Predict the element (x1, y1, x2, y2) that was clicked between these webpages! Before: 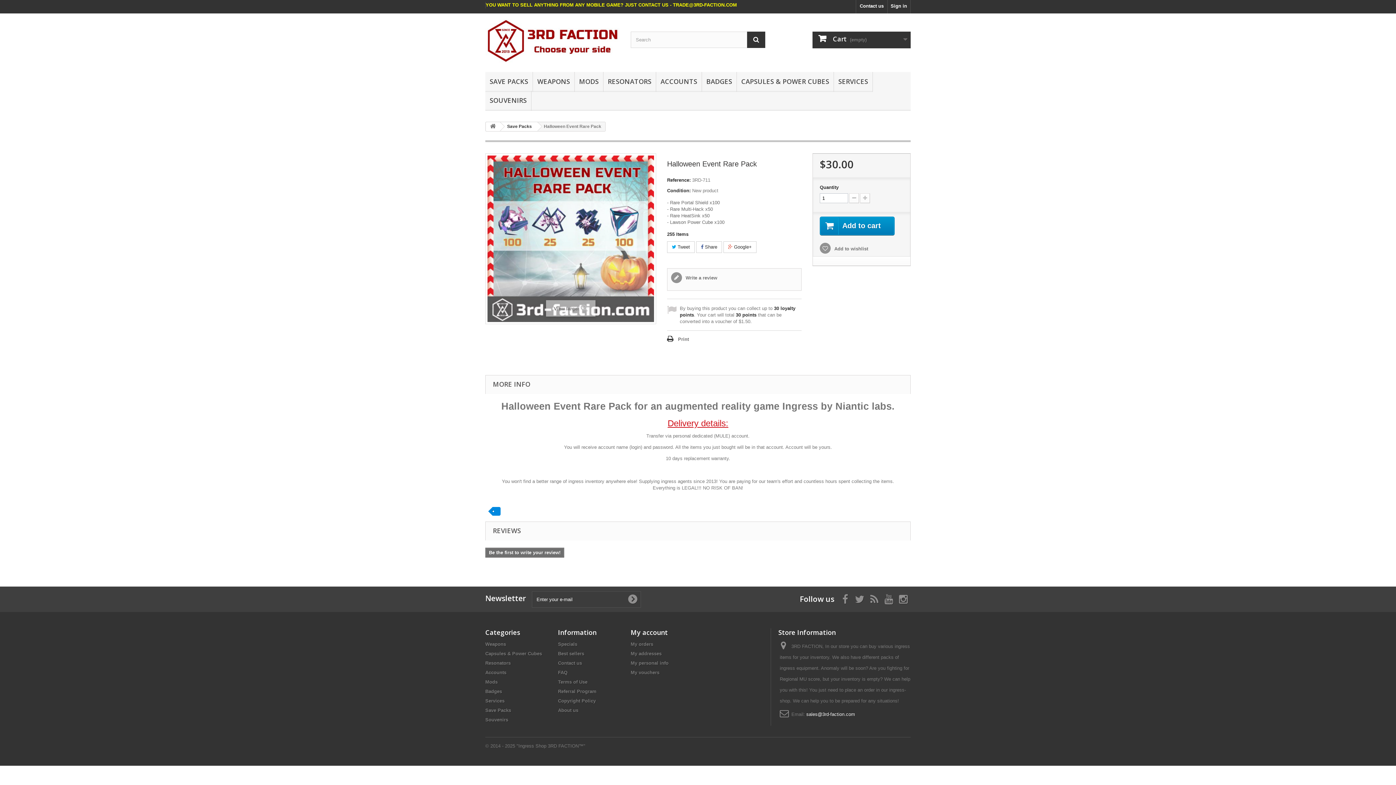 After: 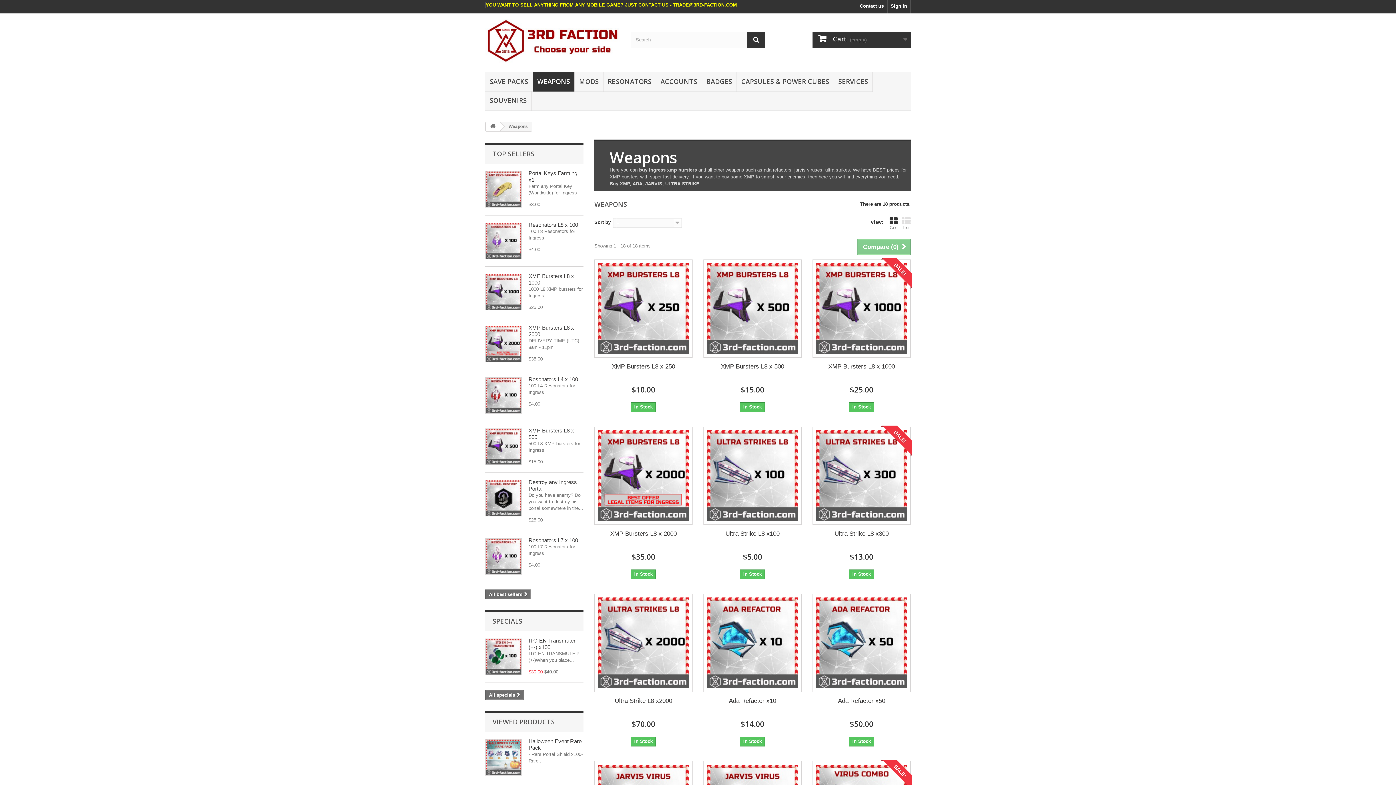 Action: label: Weapons bbox: (485, 641, 506, 647)